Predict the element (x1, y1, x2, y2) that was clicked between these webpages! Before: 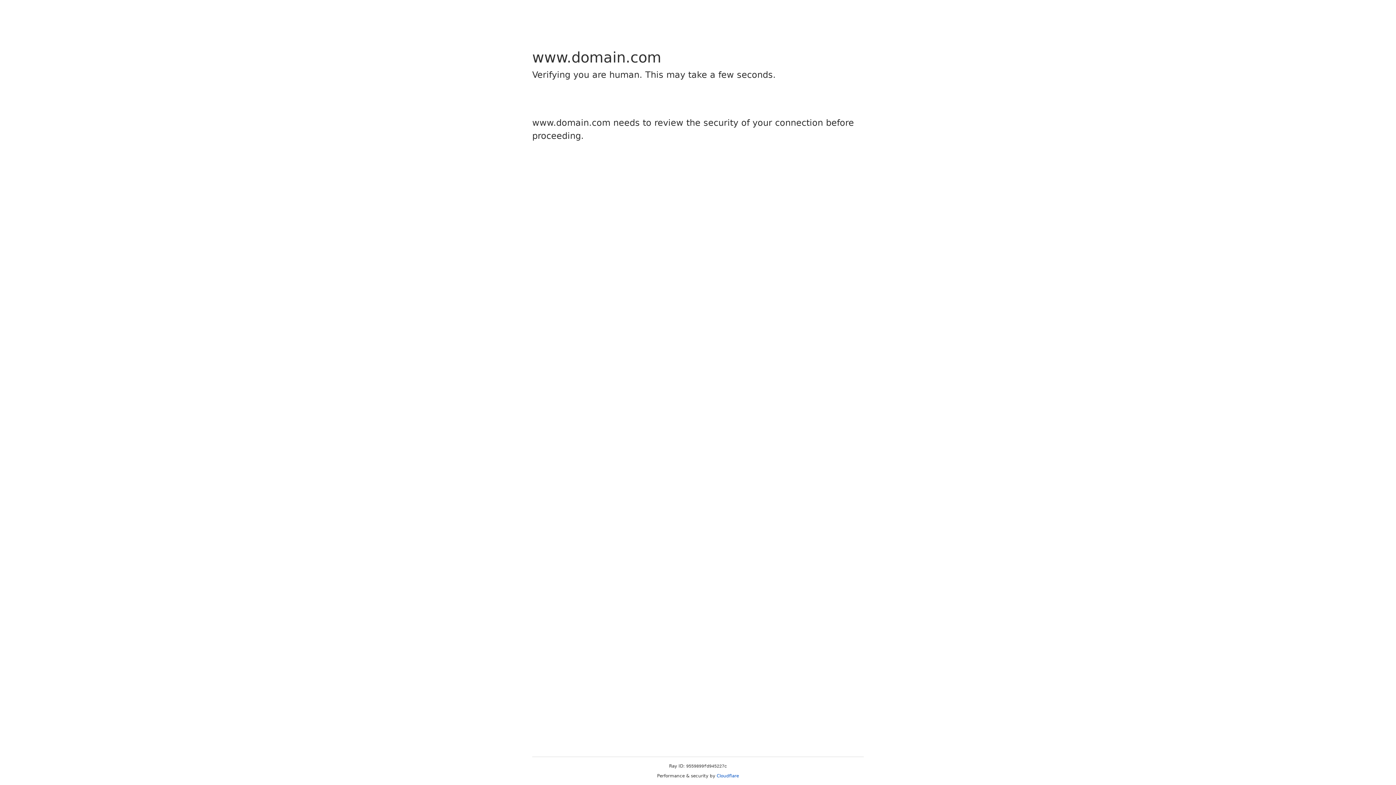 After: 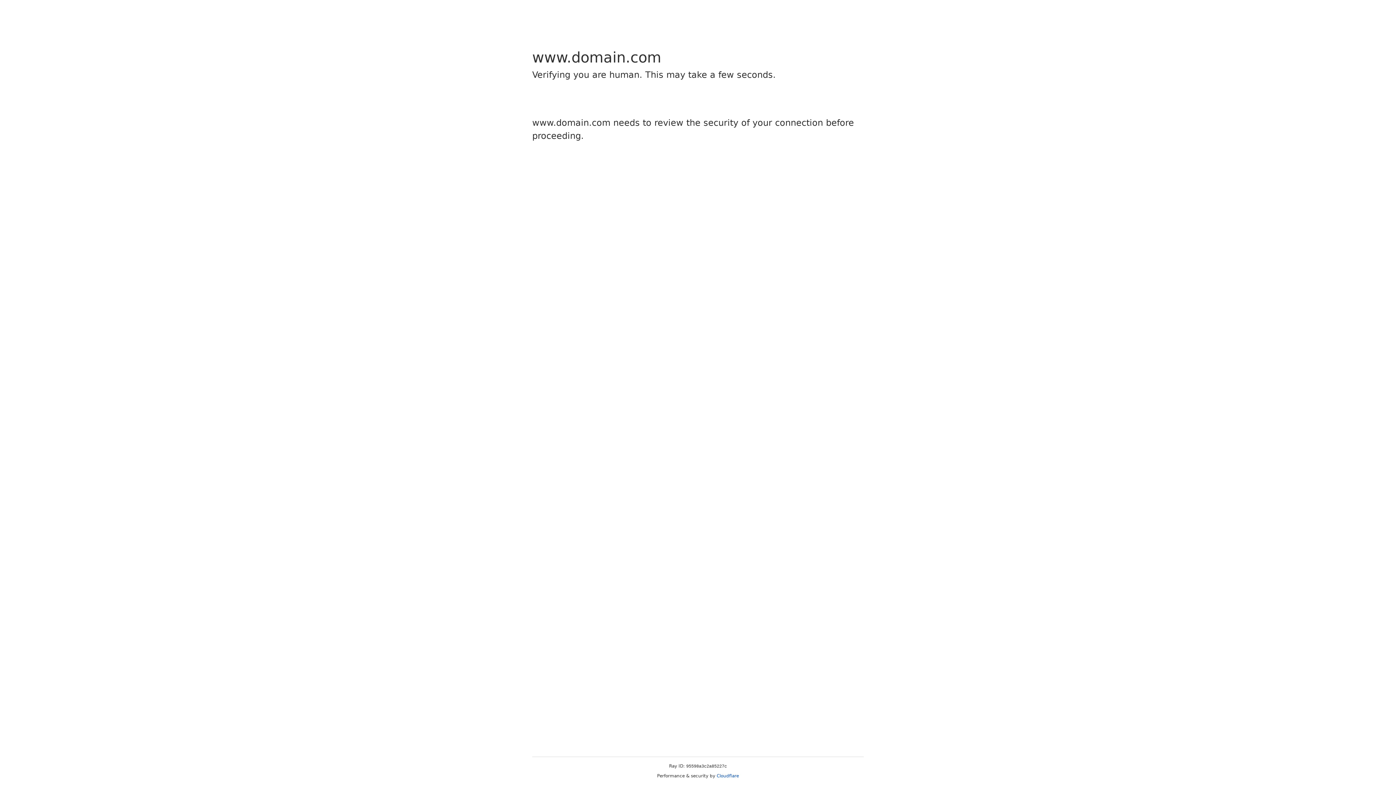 Action: label: Cloudflare bbox: (716, 773, 739, 778)